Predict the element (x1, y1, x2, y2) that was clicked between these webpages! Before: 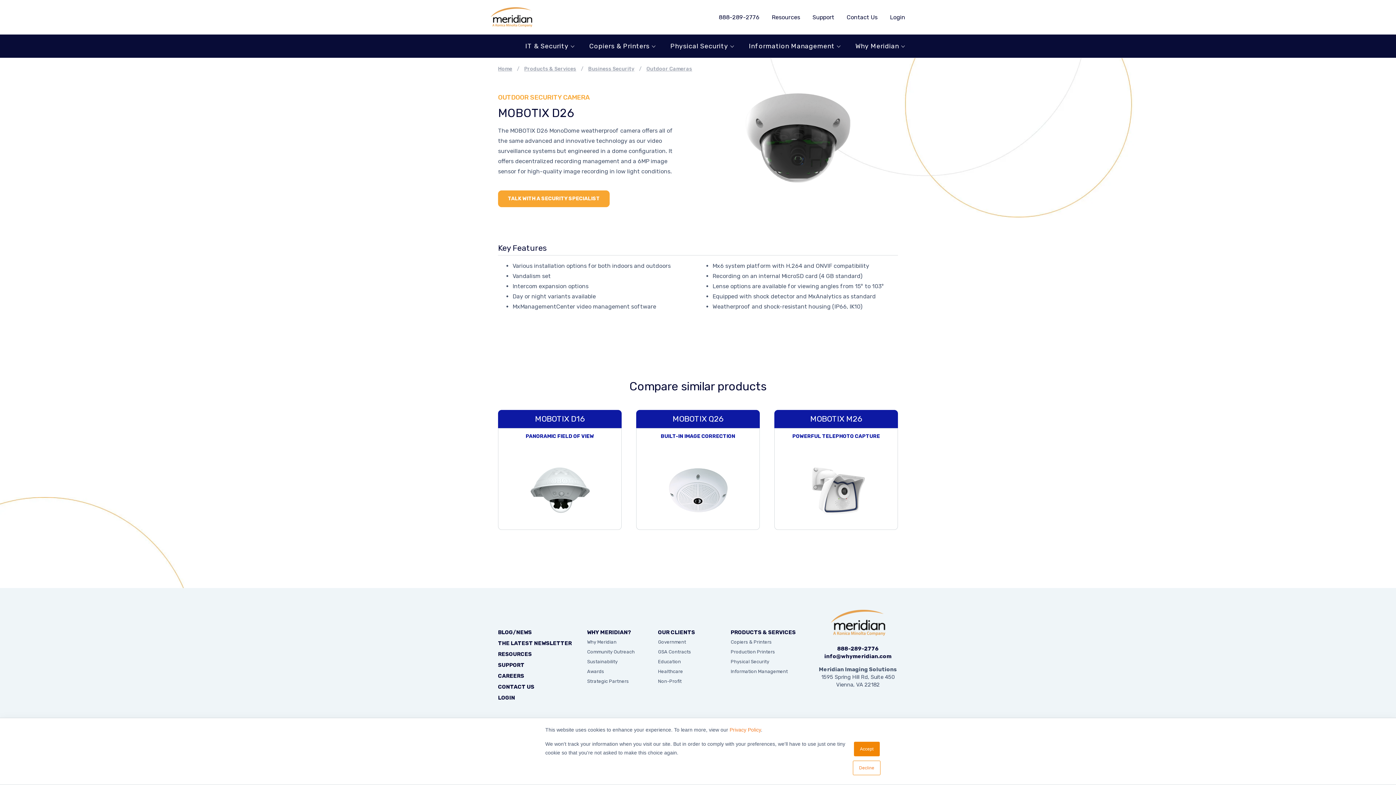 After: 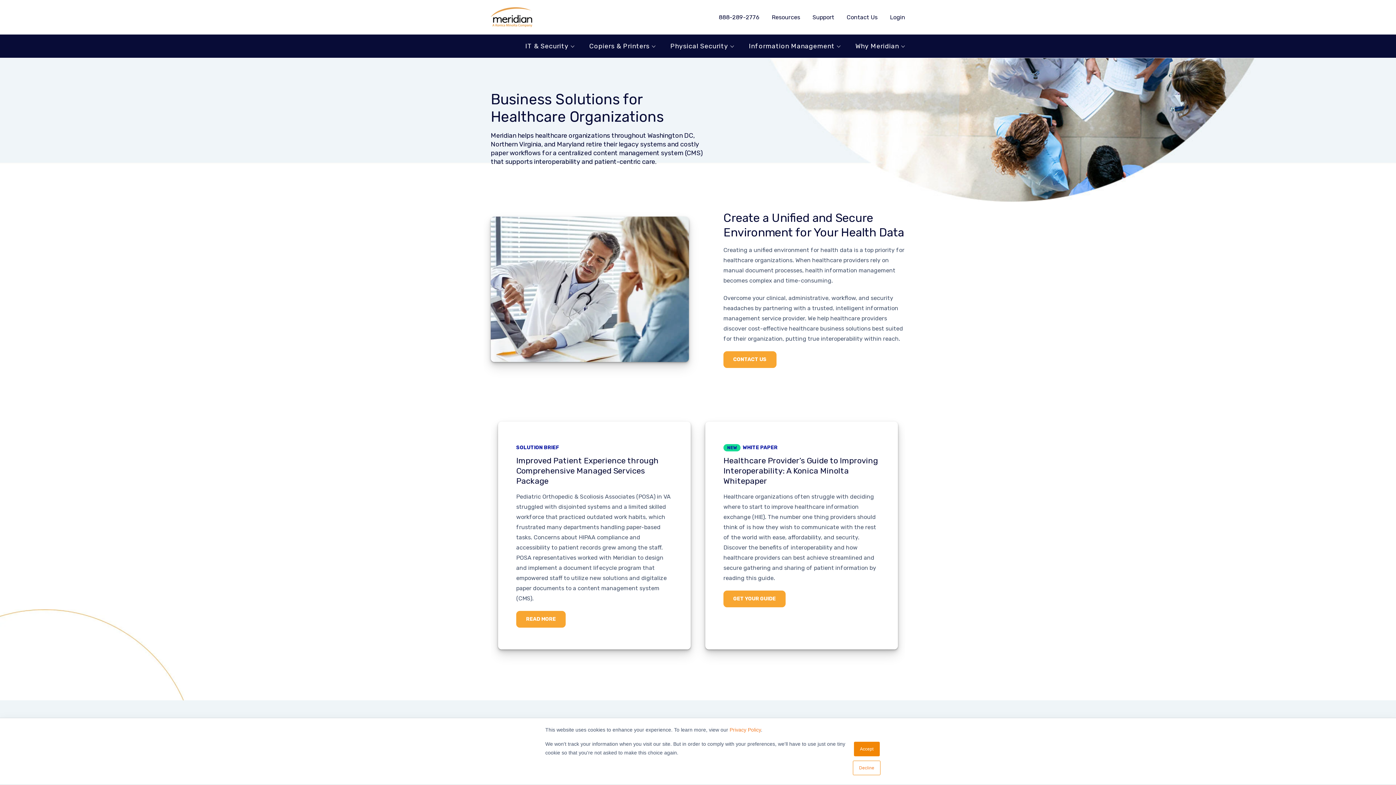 Action: bbox: (658, 669, 683, 674) label: Healthcare